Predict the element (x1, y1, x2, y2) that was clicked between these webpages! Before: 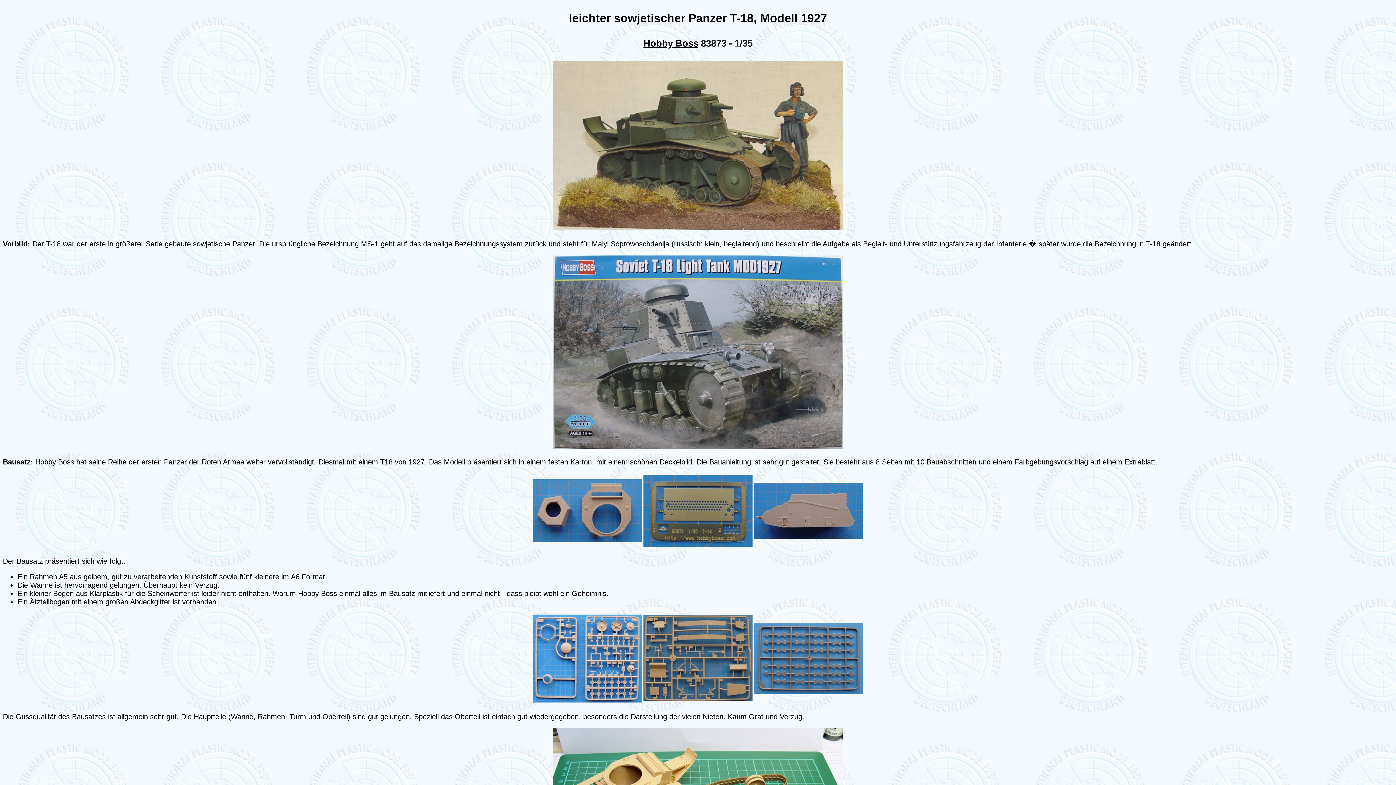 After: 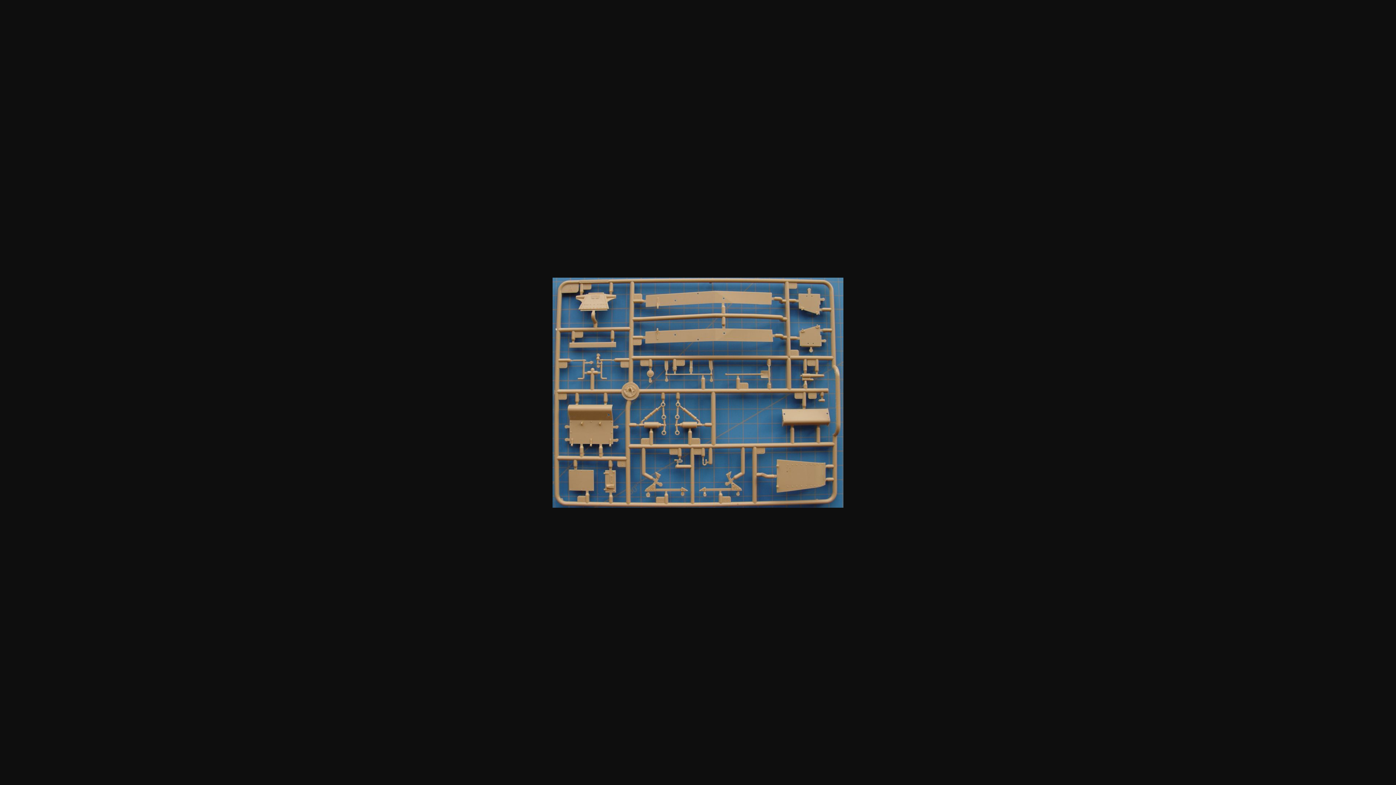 Action: bbox: (643, 695, 752, 703)